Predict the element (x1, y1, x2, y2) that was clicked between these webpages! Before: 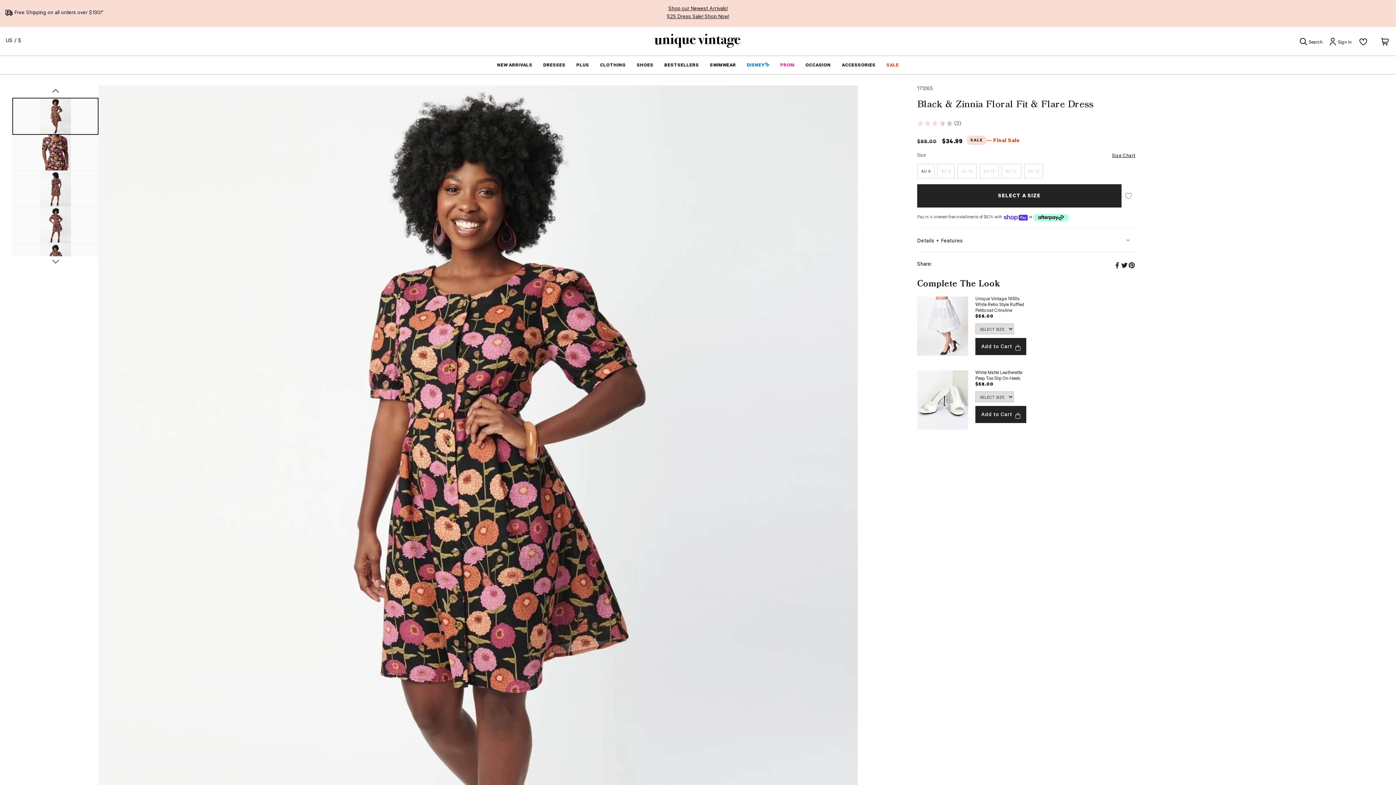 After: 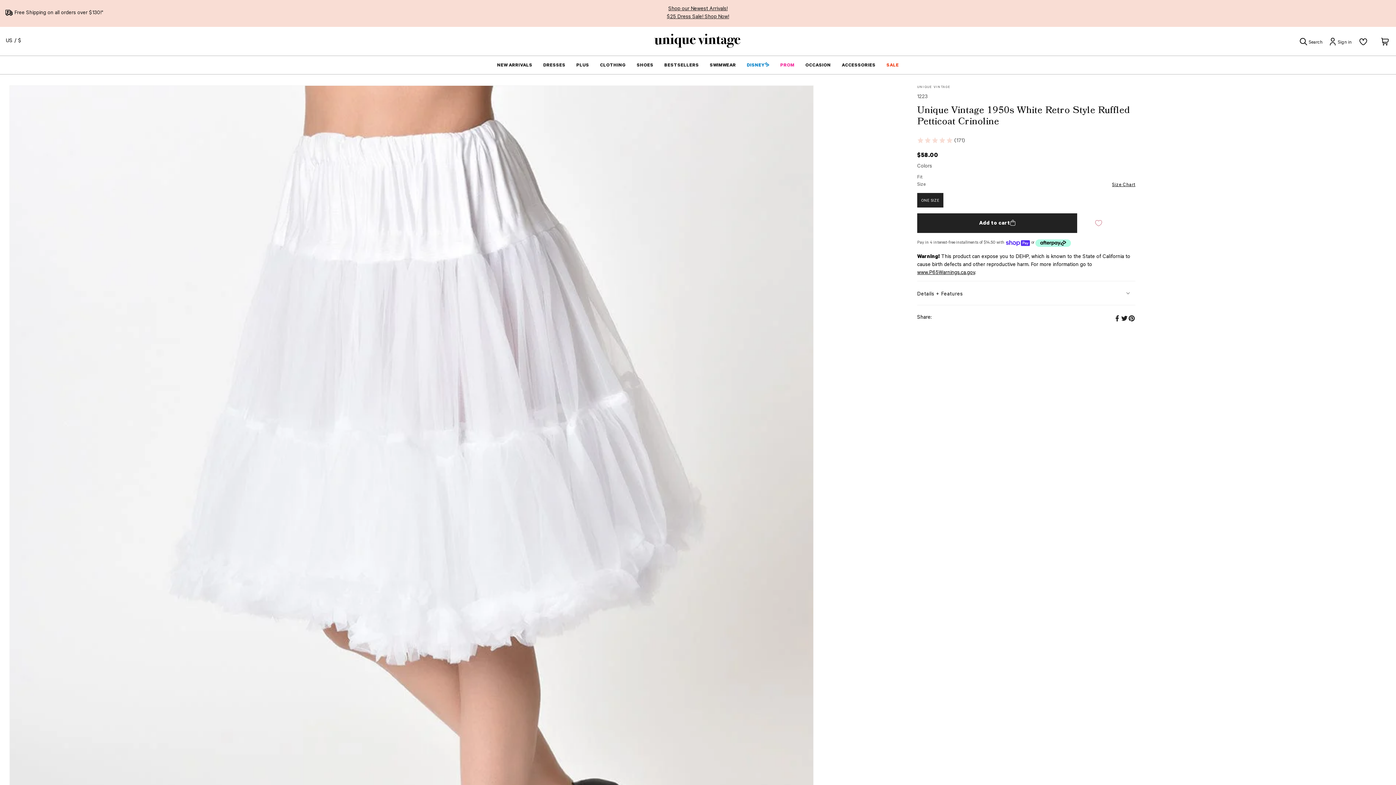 Action: bbox: (917, 323, 968, 329)